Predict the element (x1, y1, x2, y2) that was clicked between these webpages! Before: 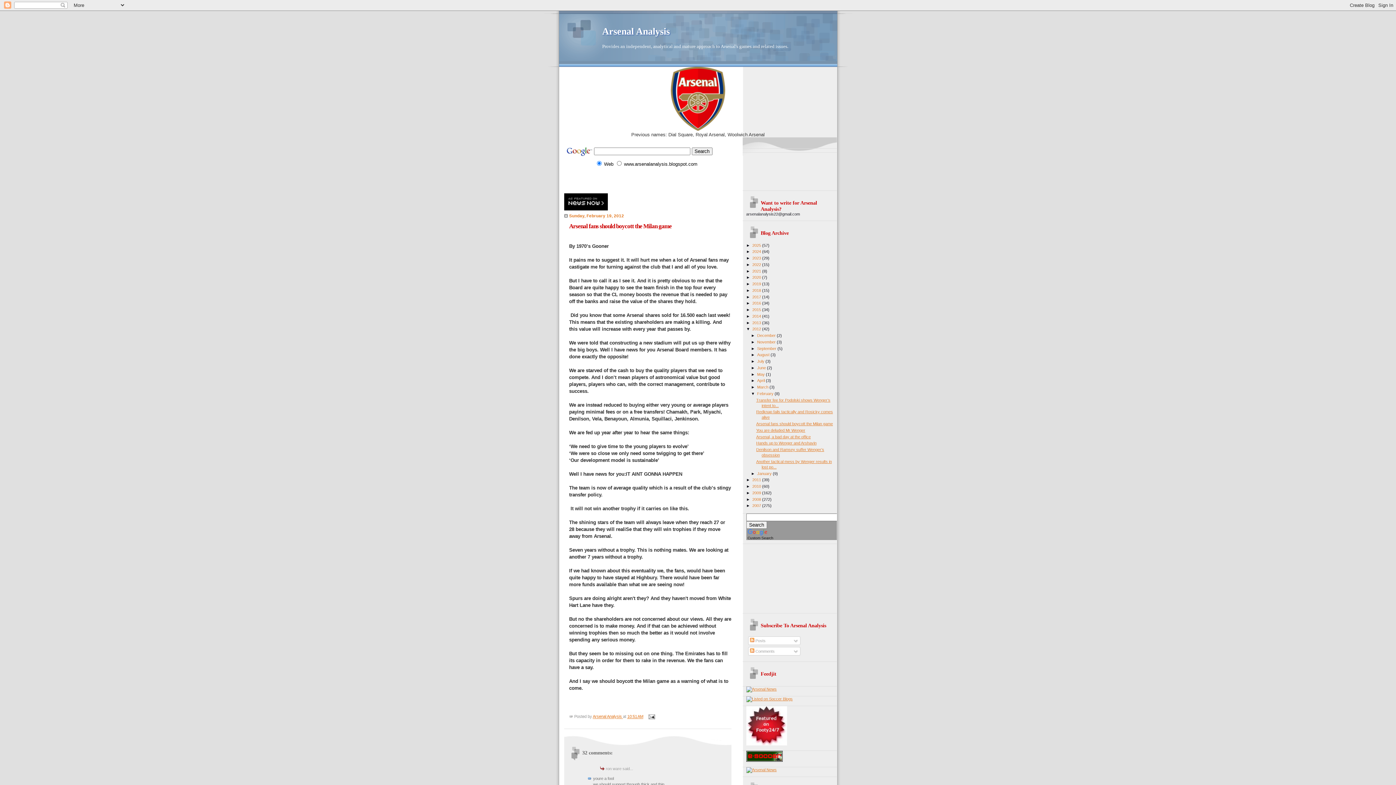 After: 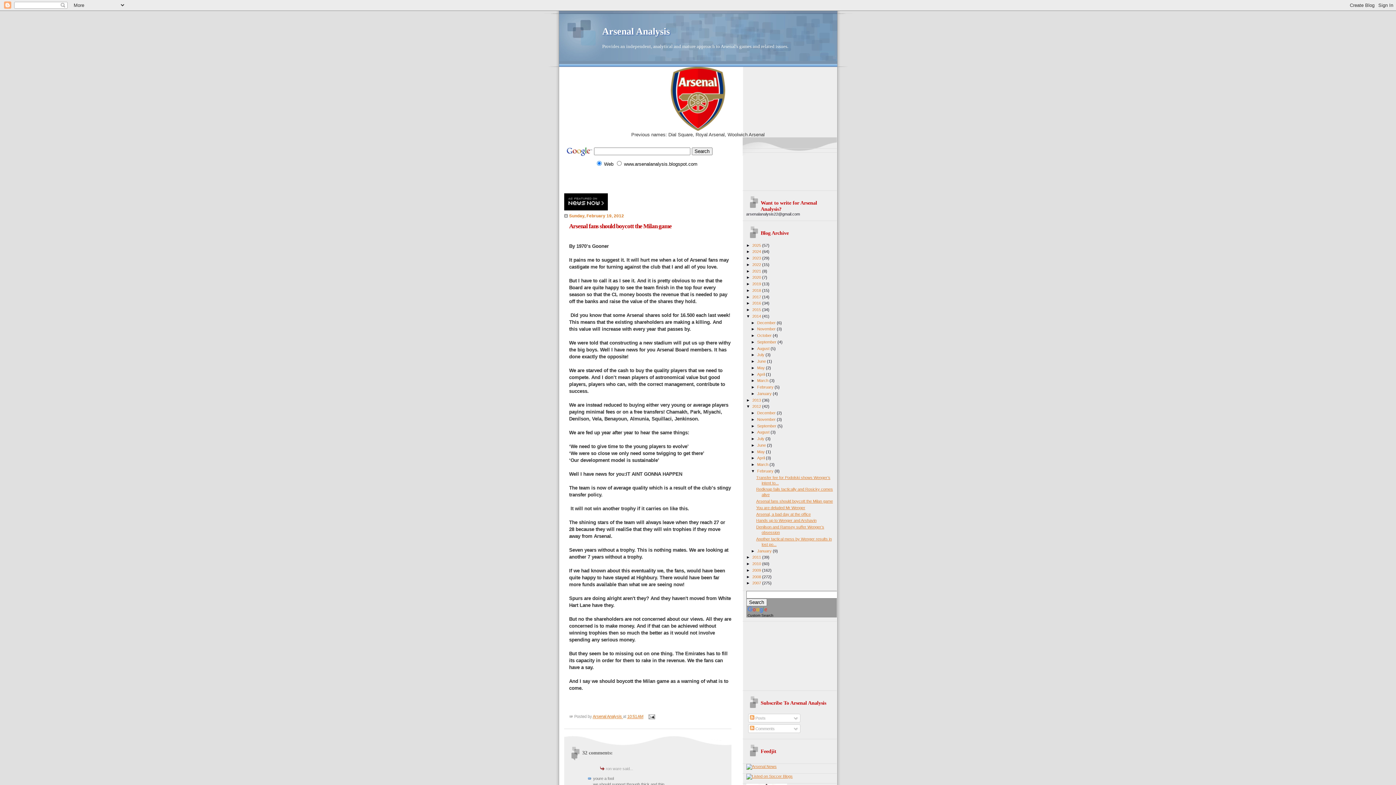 Action: label: ►   bbox: (746, 314, 752, 318)